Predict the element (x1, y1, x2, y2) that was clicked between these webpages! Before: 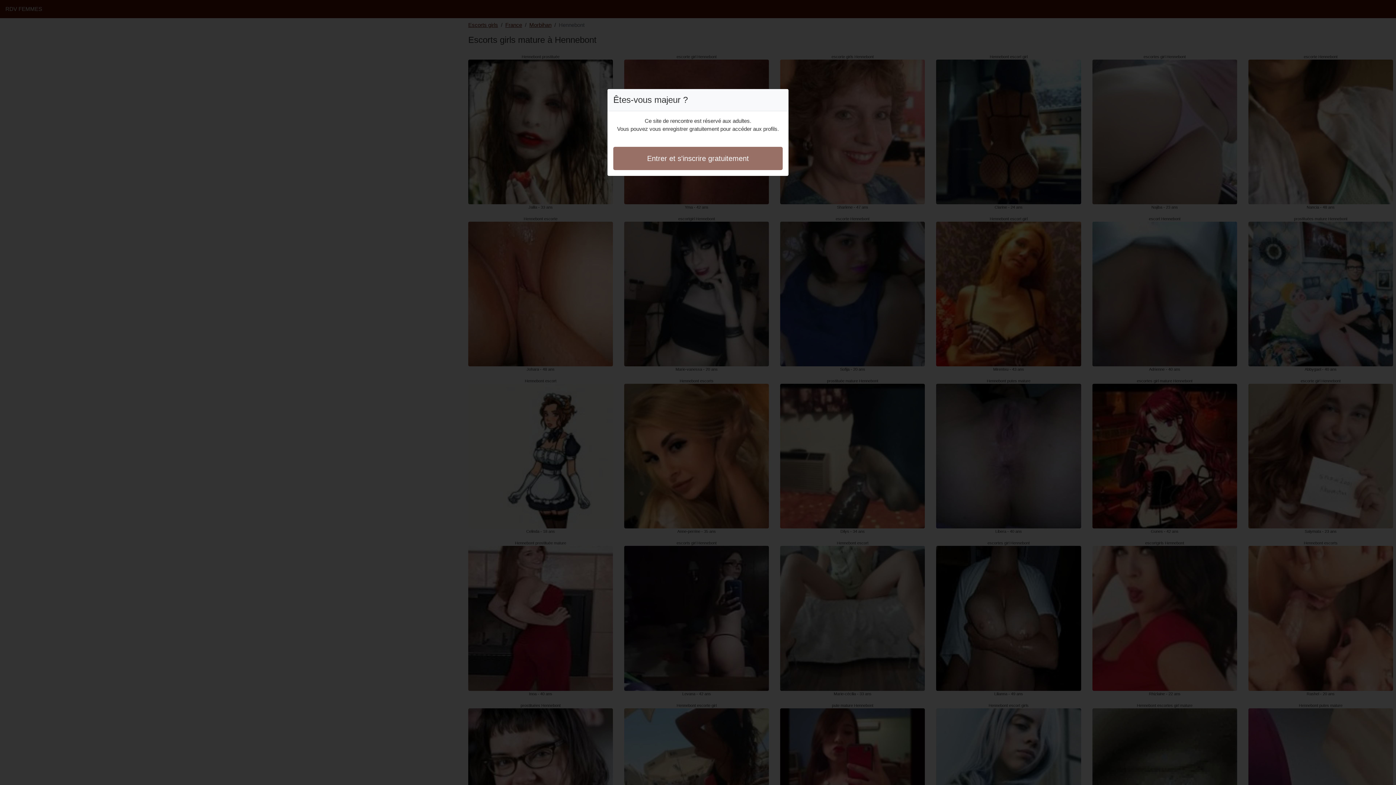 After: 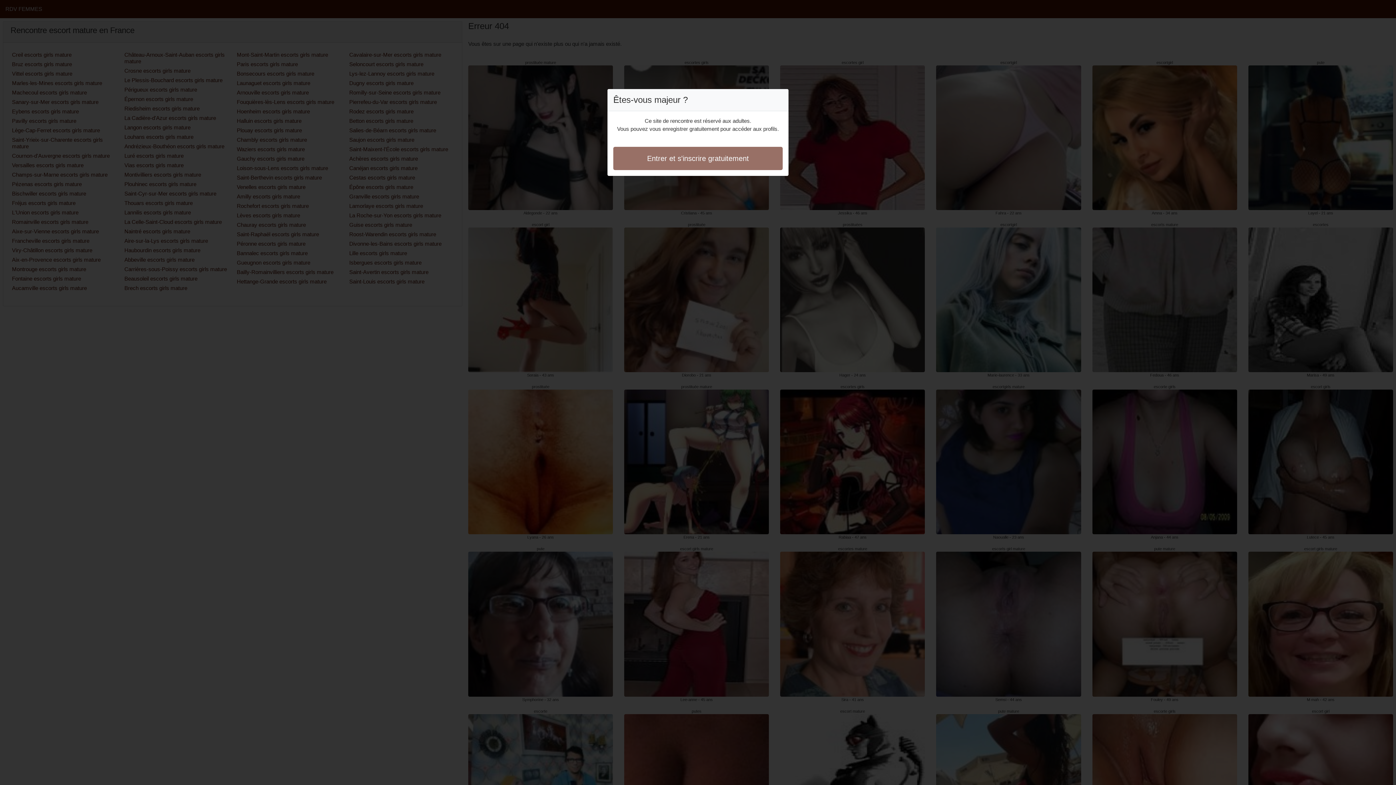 Action: bbox: (613, 146, 782, 170) label: Entrer et s'inscrire gratuitement